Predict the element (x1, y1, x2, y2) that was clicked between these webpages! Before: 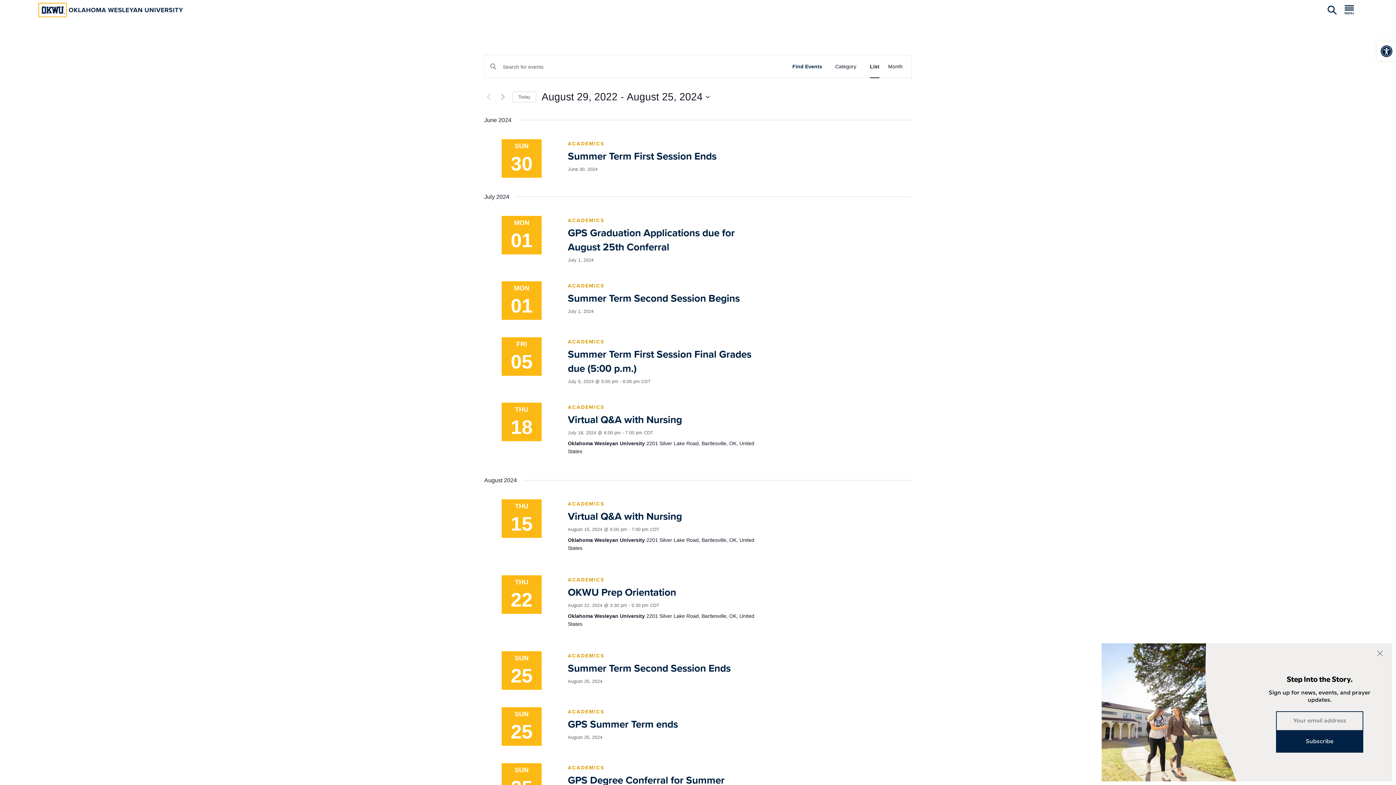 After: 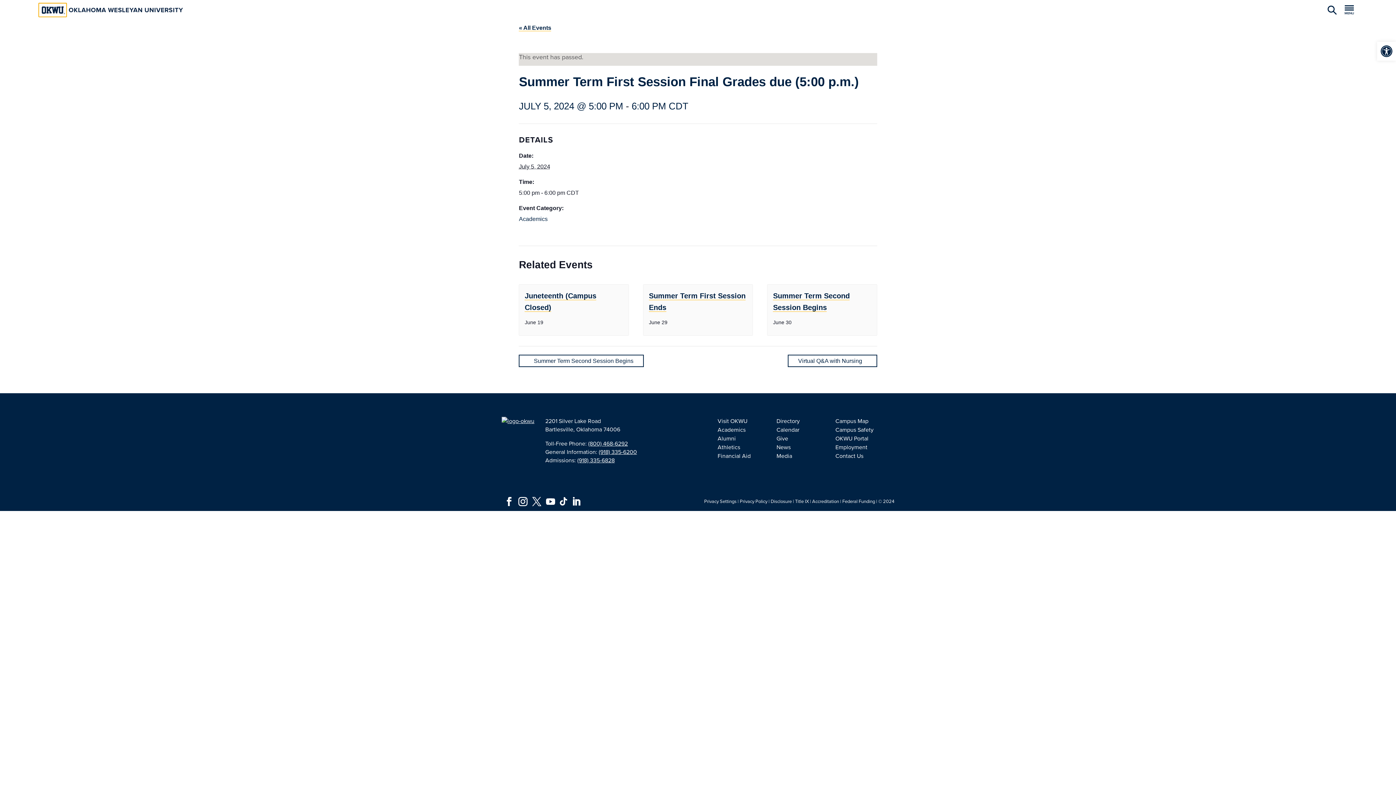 Action: bbox: (493, 337, 550, 385) label: FRI
05